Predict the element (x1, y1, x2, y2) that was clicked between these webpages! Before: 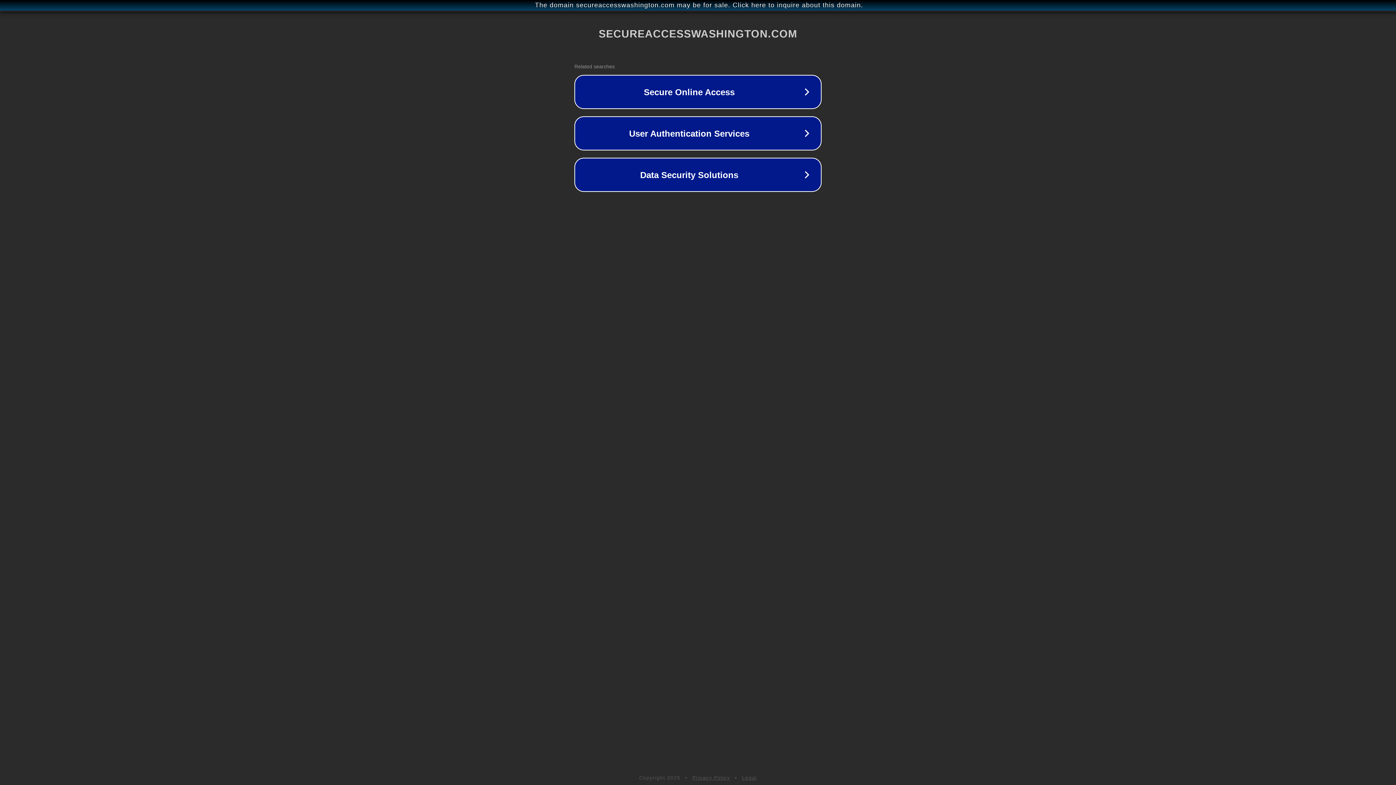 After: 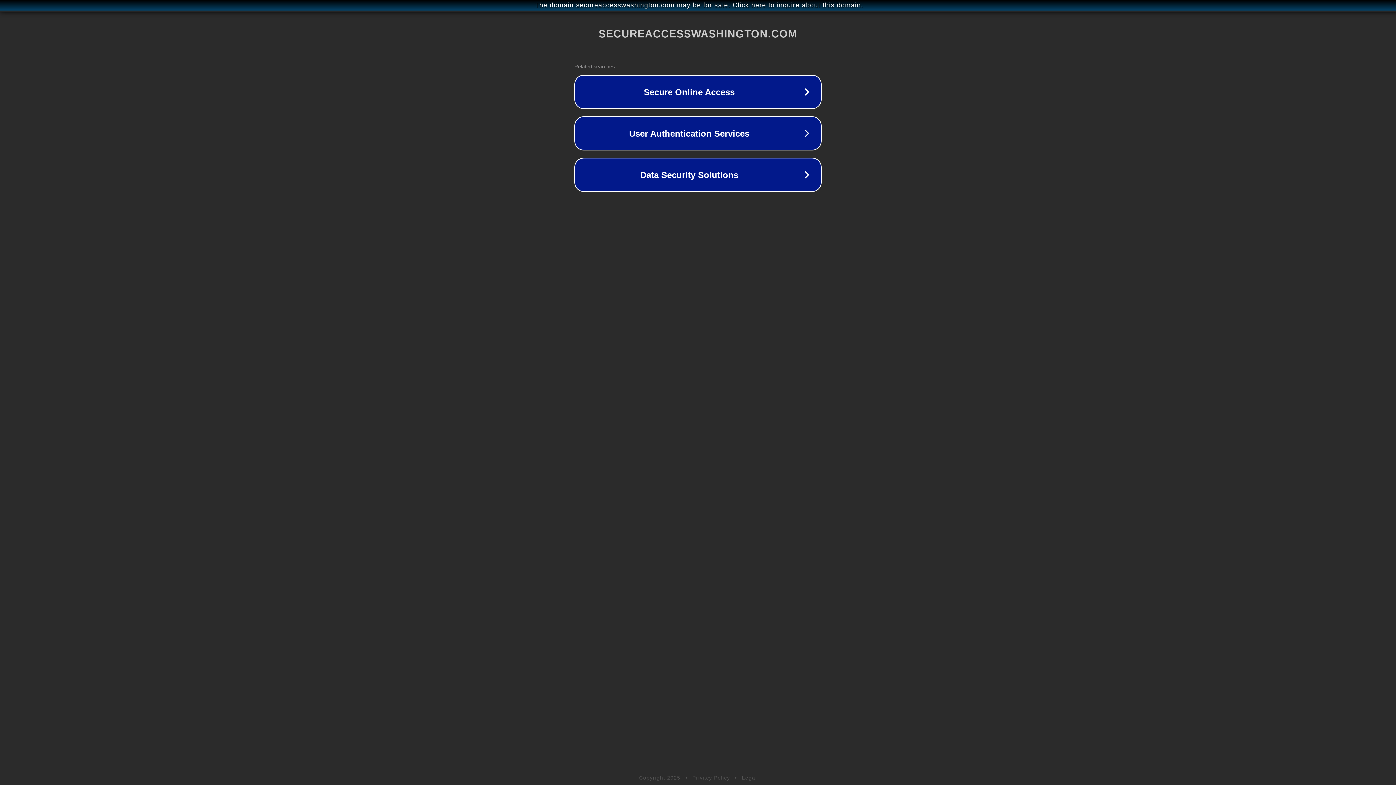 Action: label: Privacy Policy bbox: (692, 775, 730, 781)